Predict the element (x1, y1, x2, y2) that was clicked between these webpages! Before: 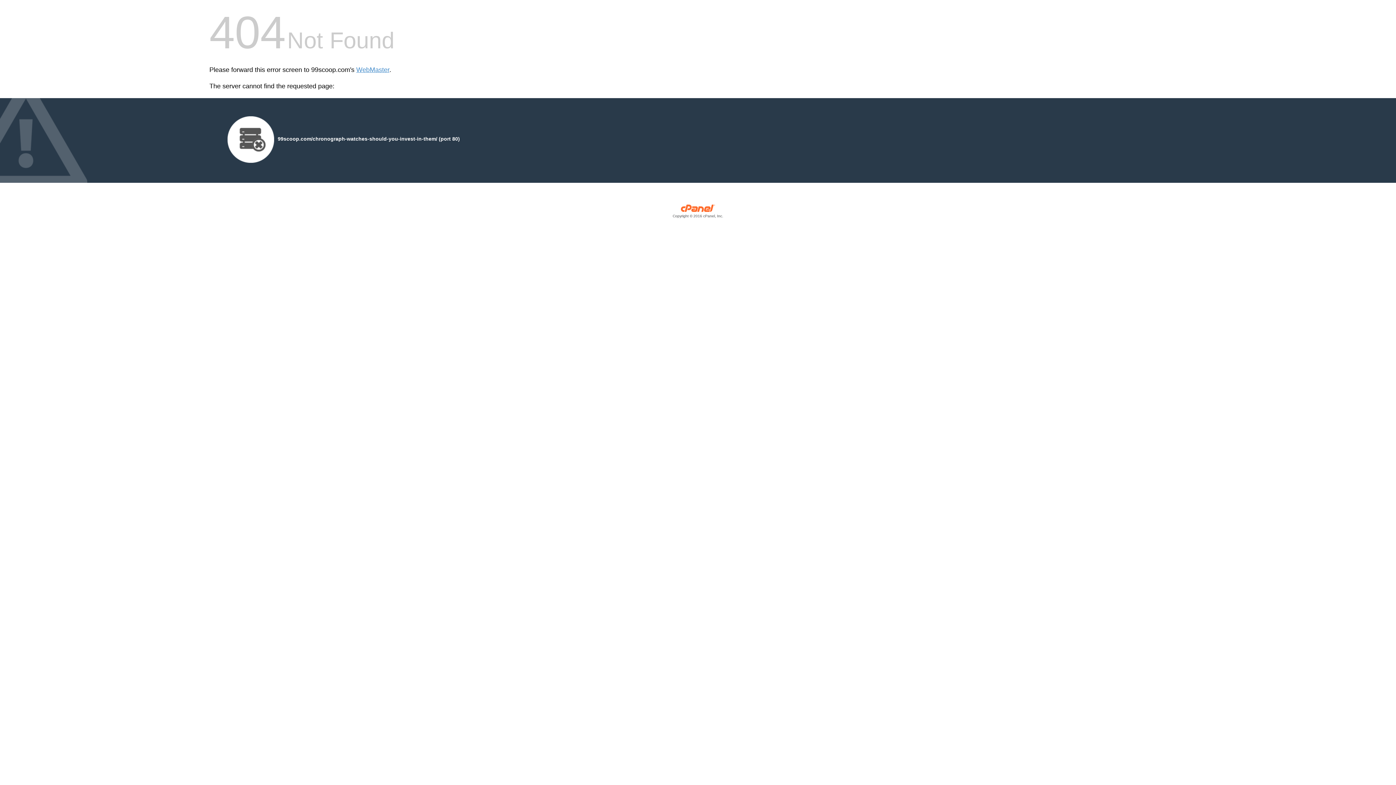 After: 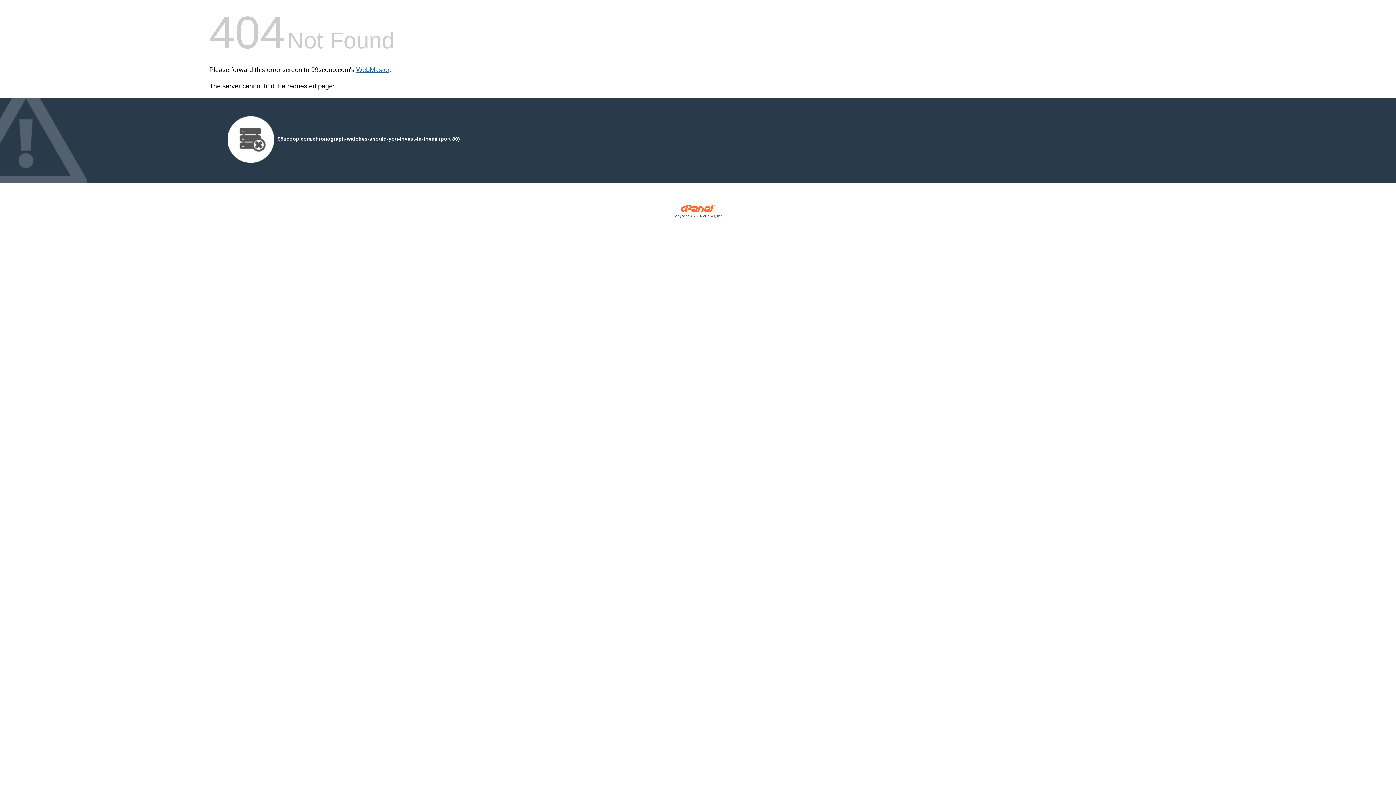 Action: bbox: (356, 66, 389, 73) label: WebMaster